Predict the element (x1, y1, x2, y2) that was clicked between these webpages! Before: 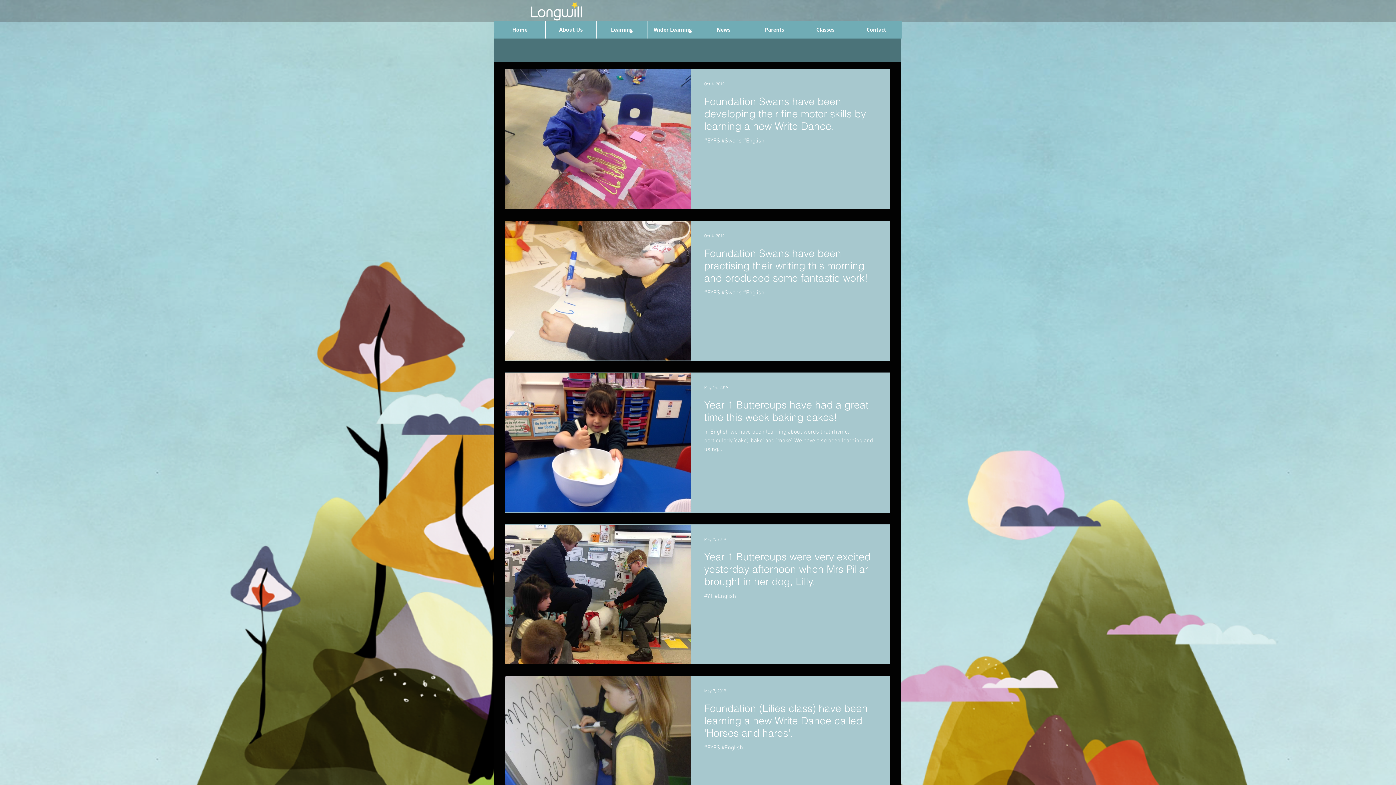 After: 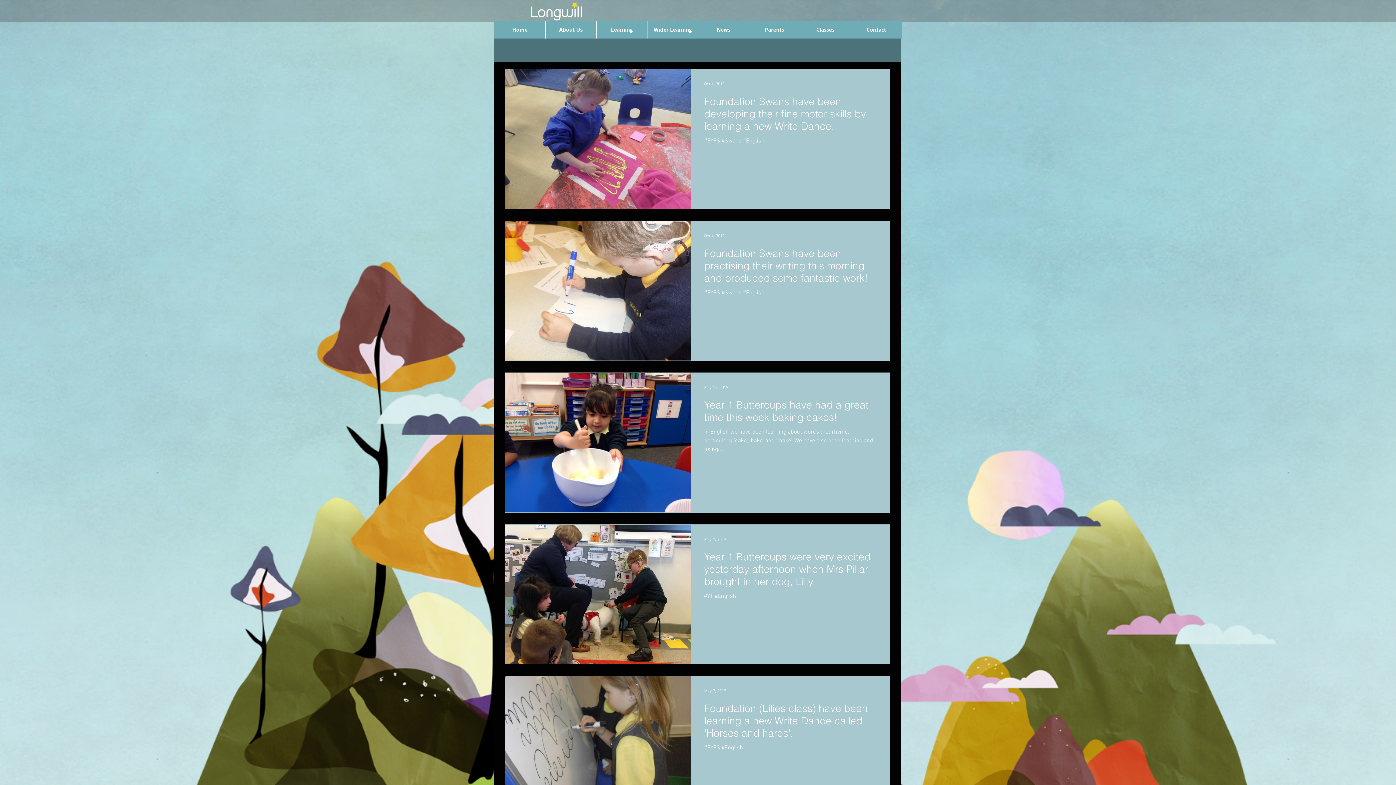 Action: bbox: (850, 21, 901, 38) label: Contact